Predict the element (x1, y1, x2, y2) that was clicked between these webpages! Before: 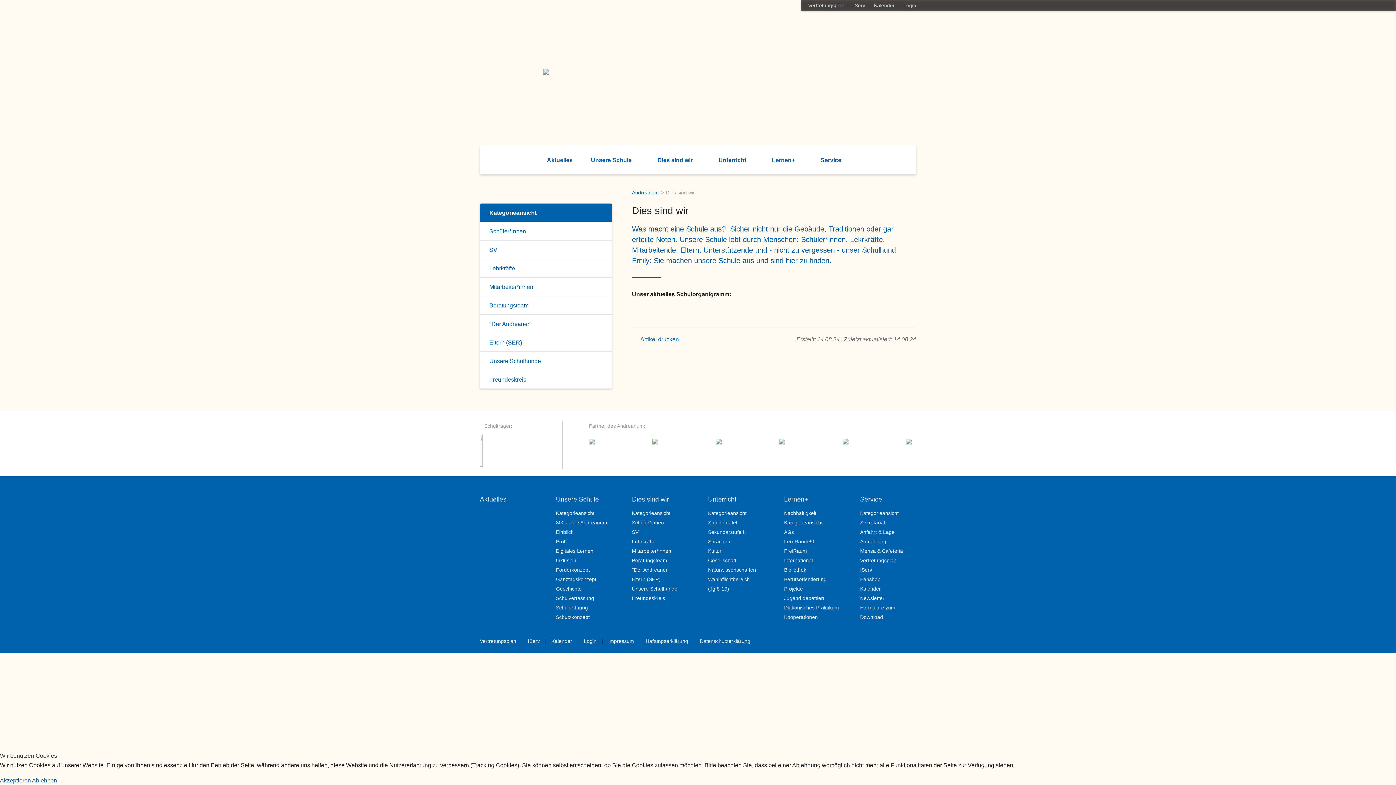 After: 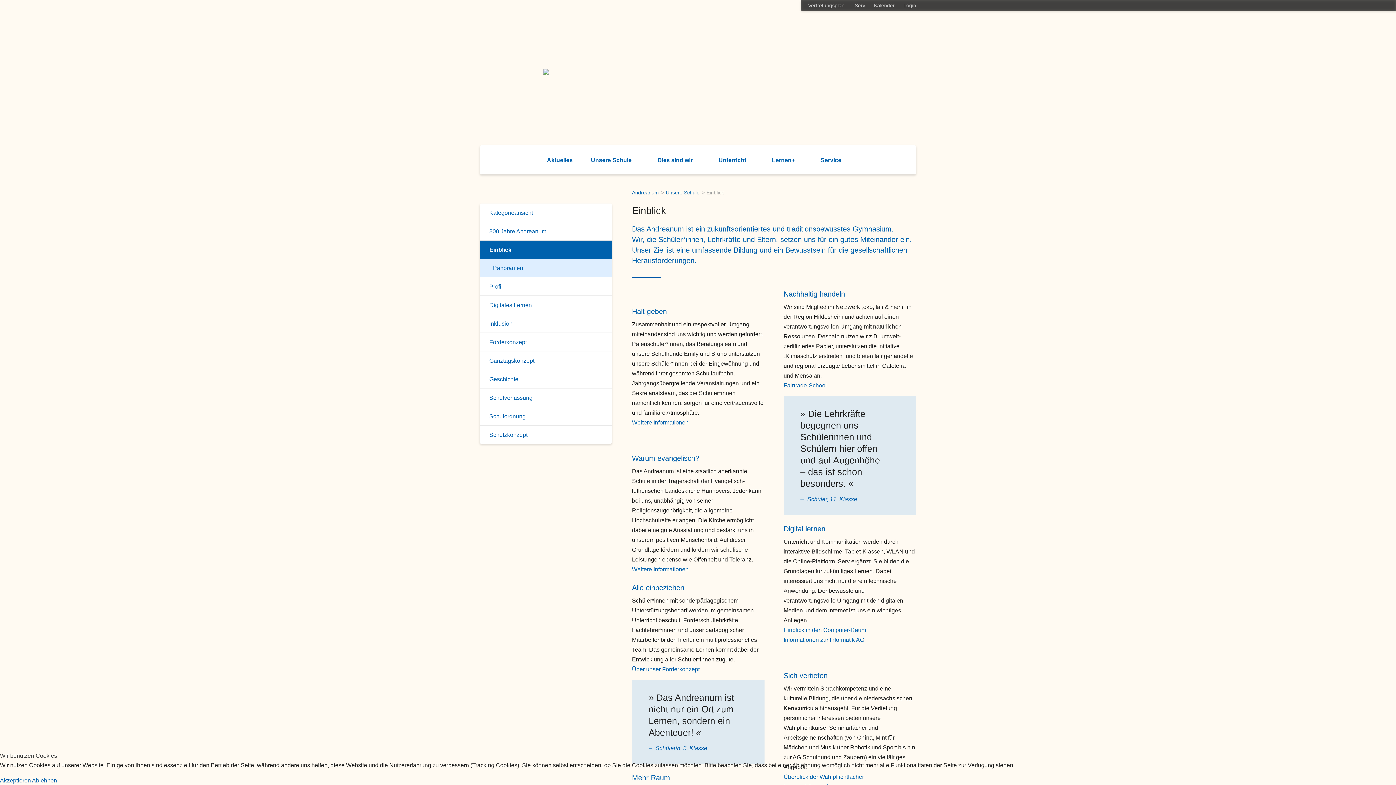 Action: label: Einblick bbox: (556, 529, 573, 535)